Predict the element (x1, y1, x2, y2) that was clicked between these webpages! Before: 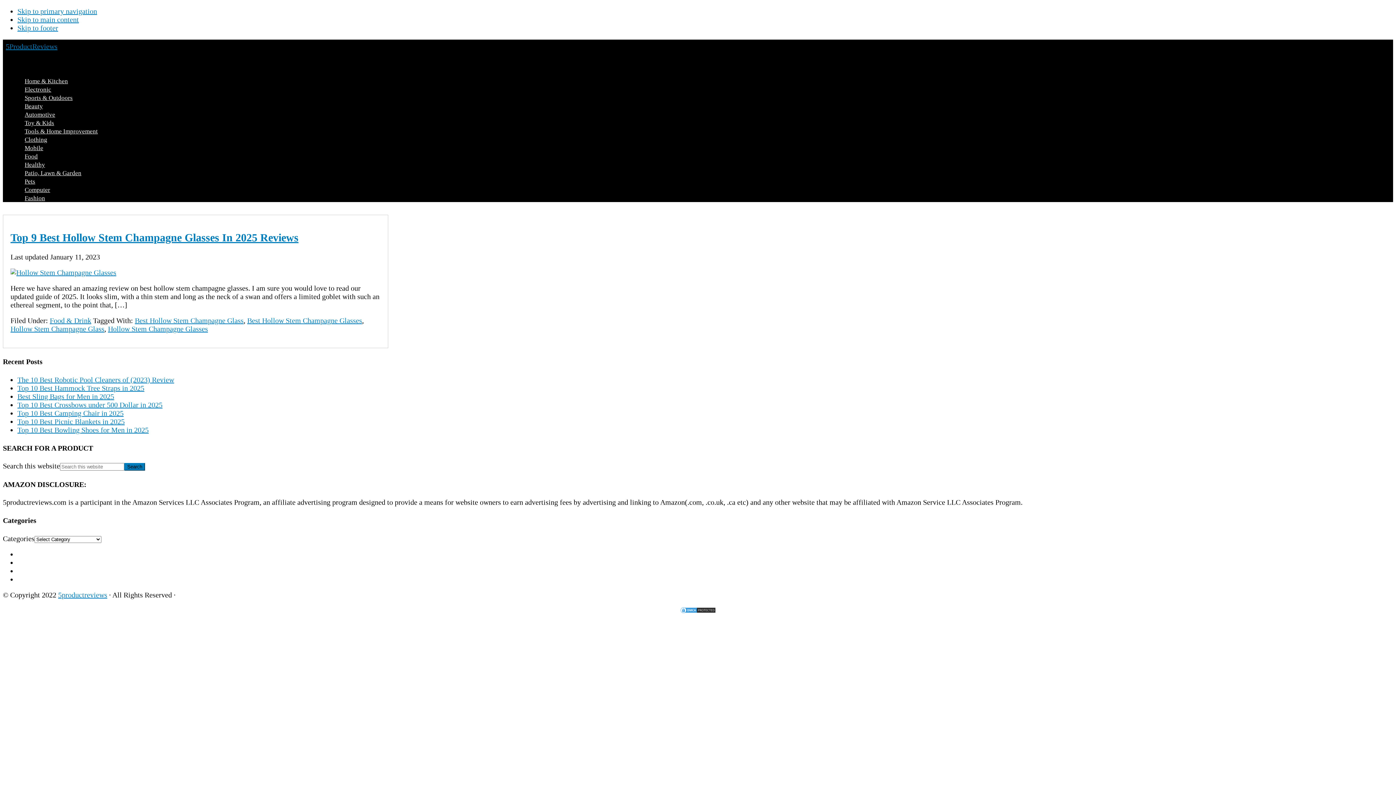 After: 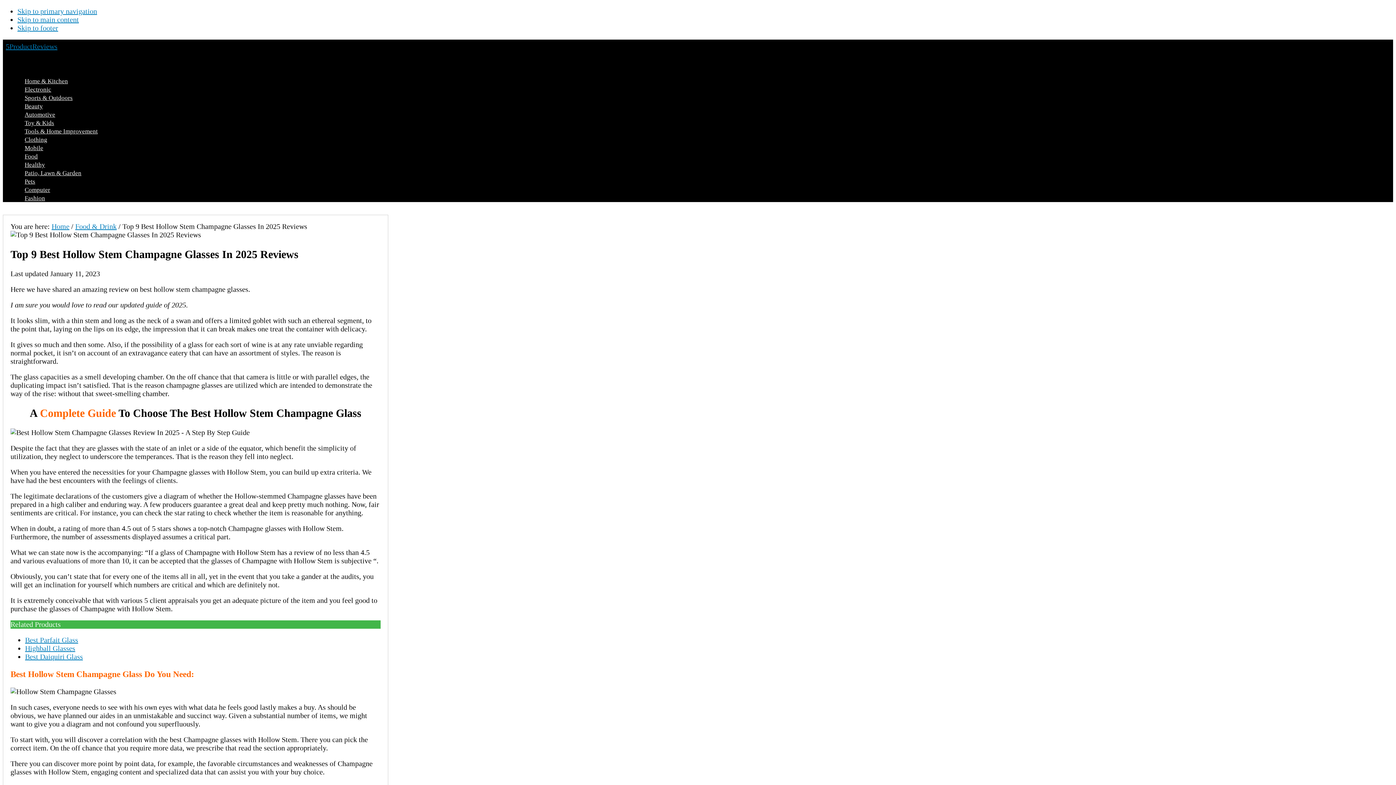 Action: bbox: (10, 231, 298, 243) label: Top 9 Best Hollow Stem Champagne Glasses In 2025 Reviews